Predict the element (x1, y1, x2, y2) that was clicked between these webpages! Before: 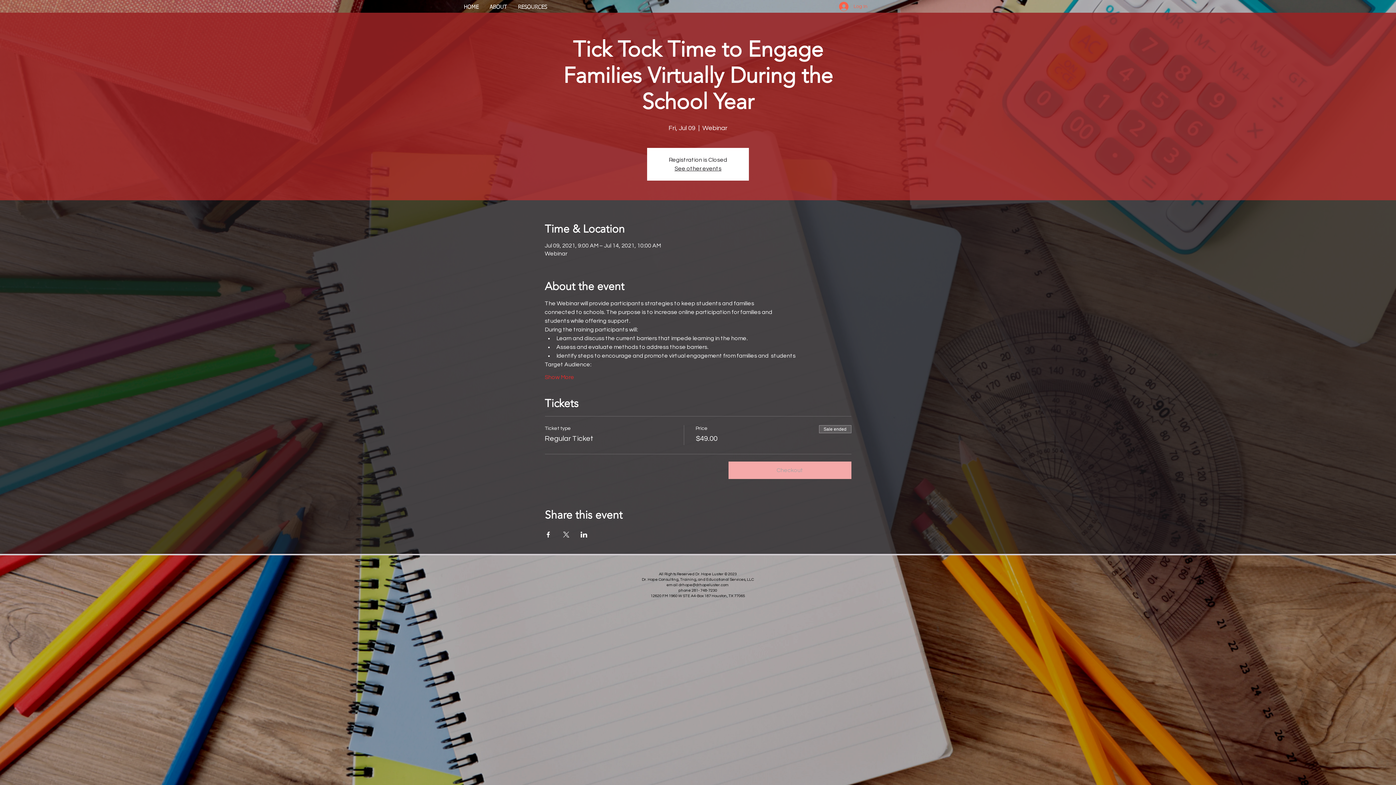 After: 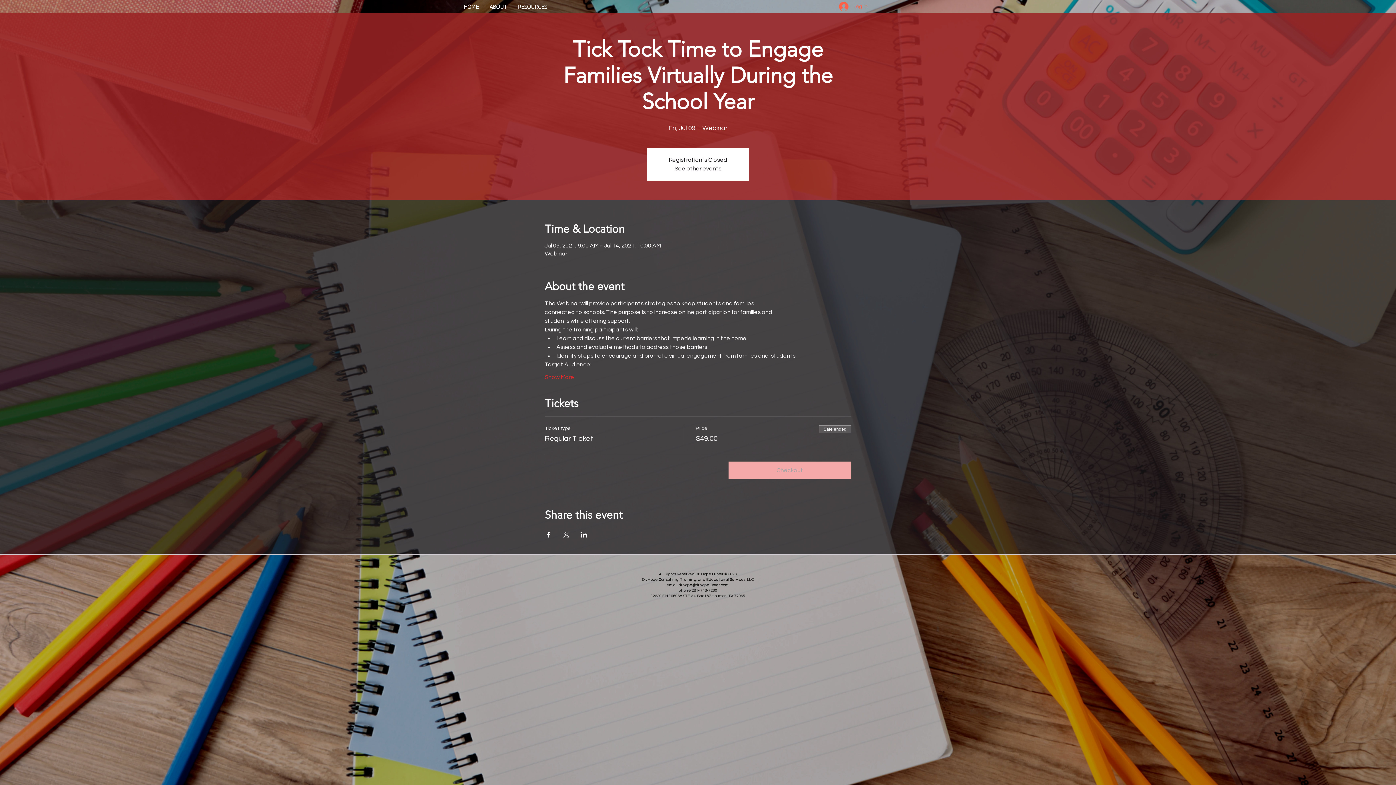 Action: label: Share event on Facebook bbox: (544, 532, 551, 537)